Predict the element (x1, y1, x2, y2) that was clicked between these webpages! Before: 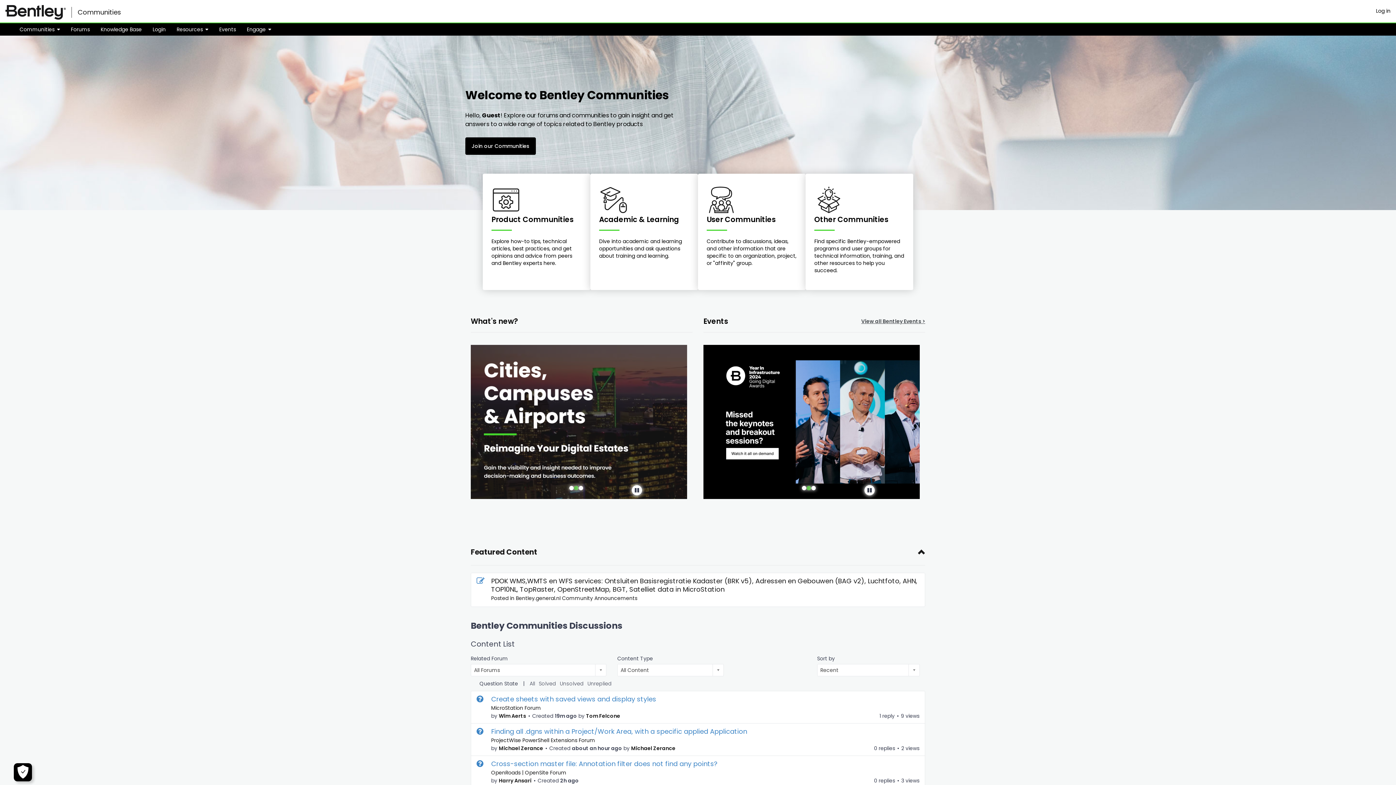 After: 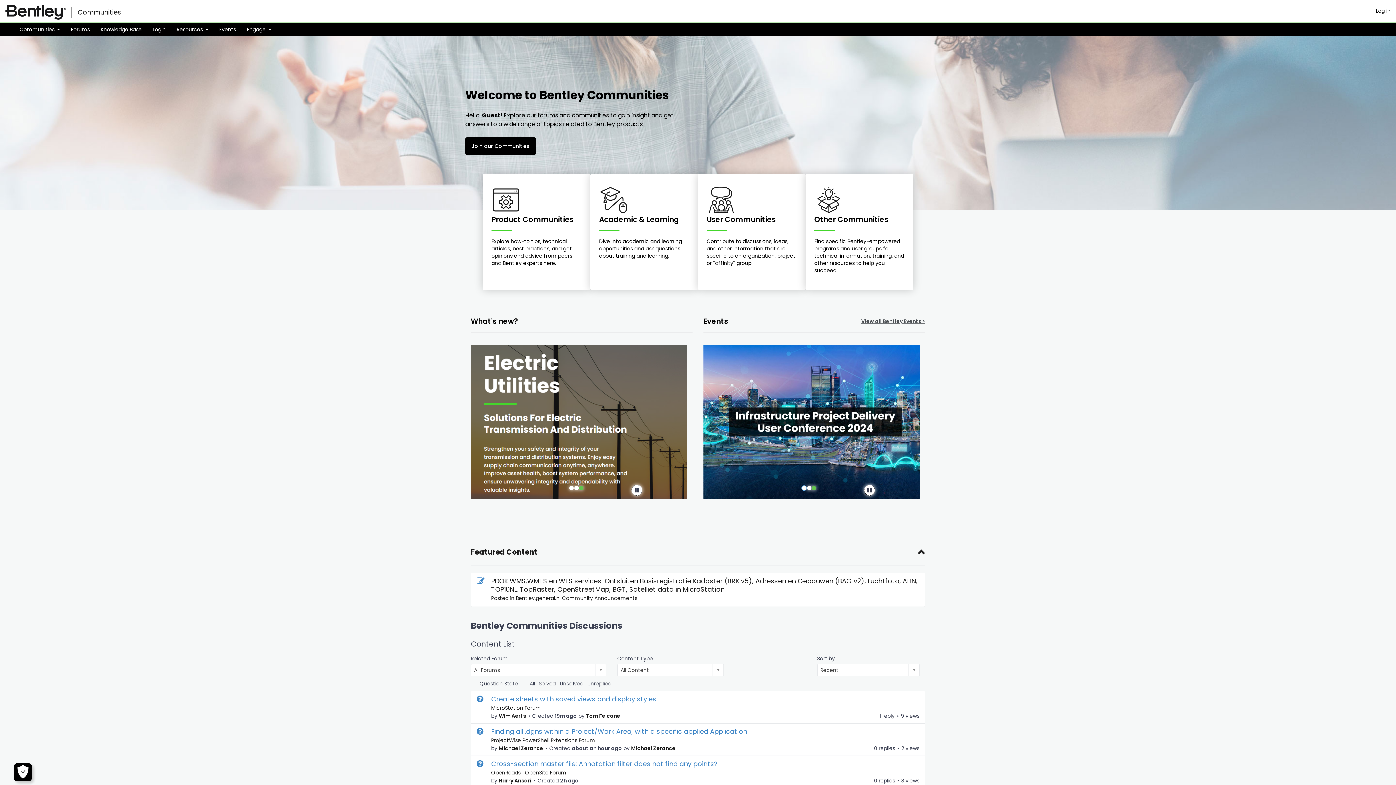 Action: bbox: (801, 486, 806, 490) label: slide 1 of 3, currently active